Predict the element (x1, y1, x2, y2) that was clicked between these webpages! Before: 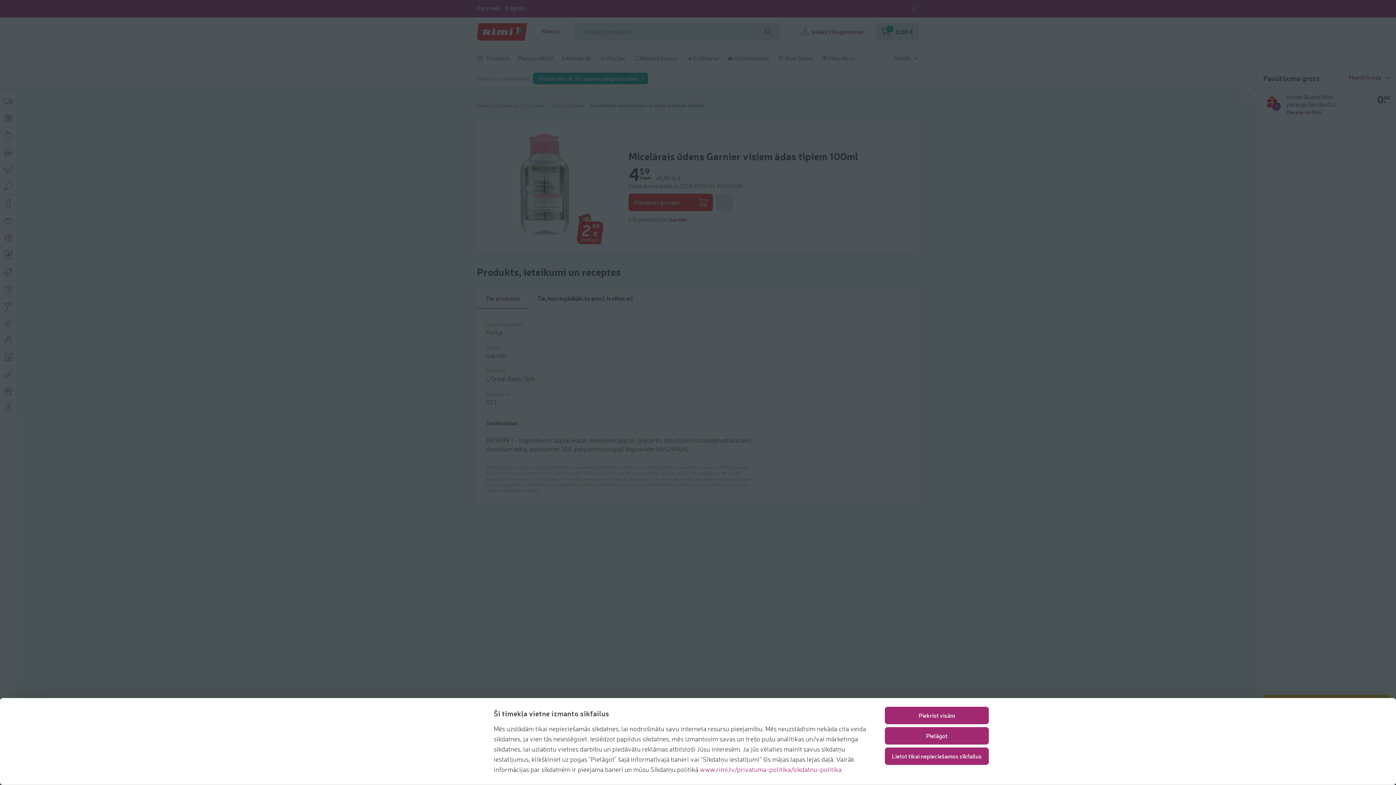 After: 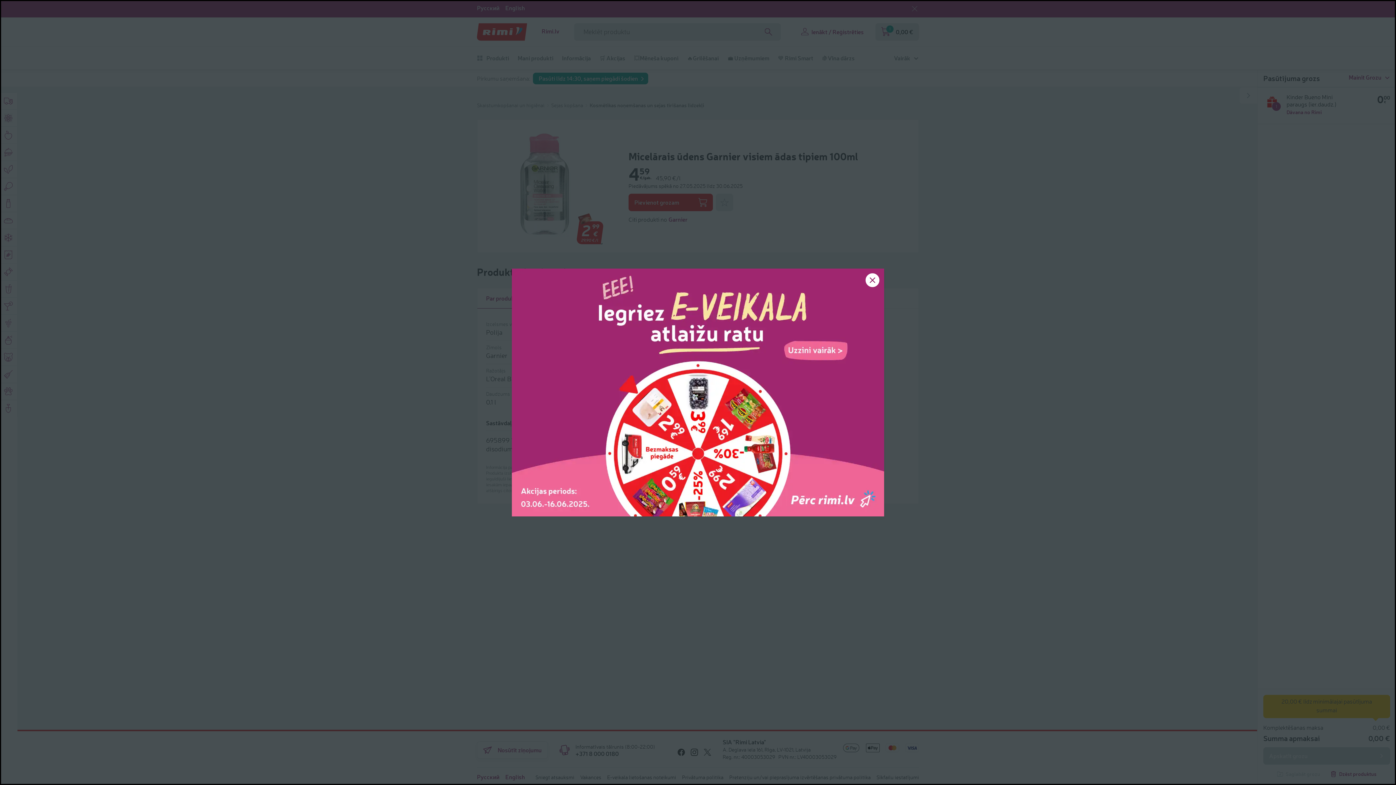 Action: label: Piekrist visām bbox: (885, 707, 989, 724)